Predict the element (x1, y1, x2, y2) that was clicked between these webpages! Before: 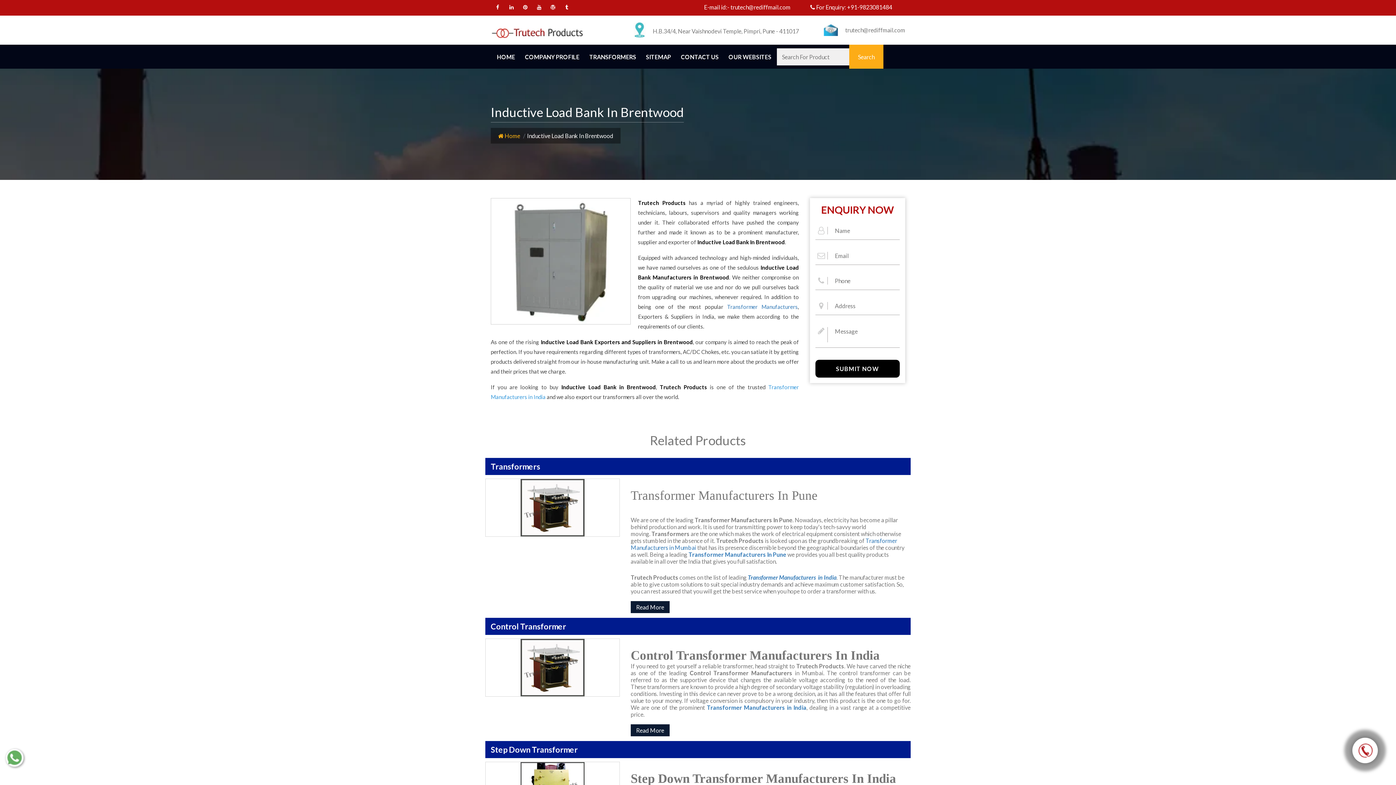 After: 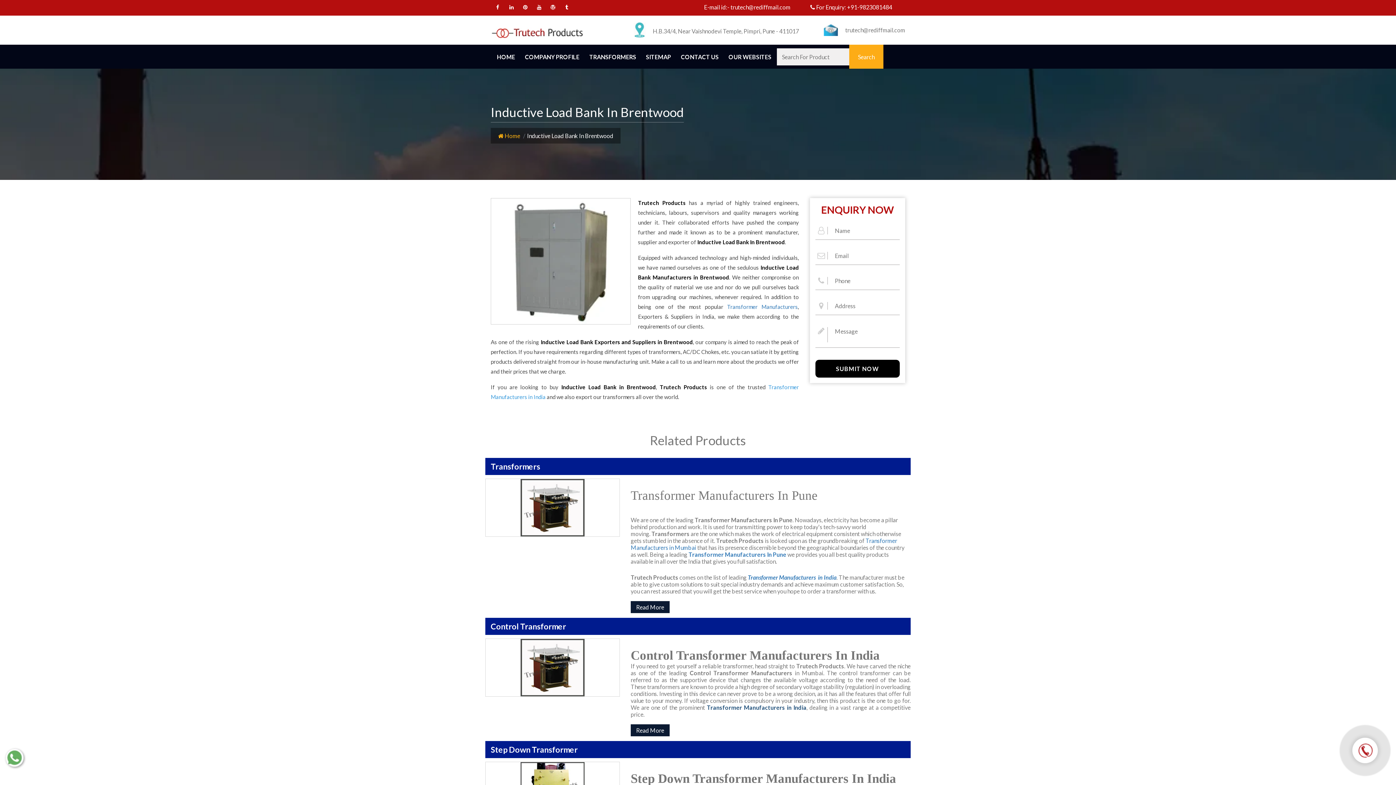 Action: label: Transformer Manufacturers in India bbox: (707, 704, 806, 711)